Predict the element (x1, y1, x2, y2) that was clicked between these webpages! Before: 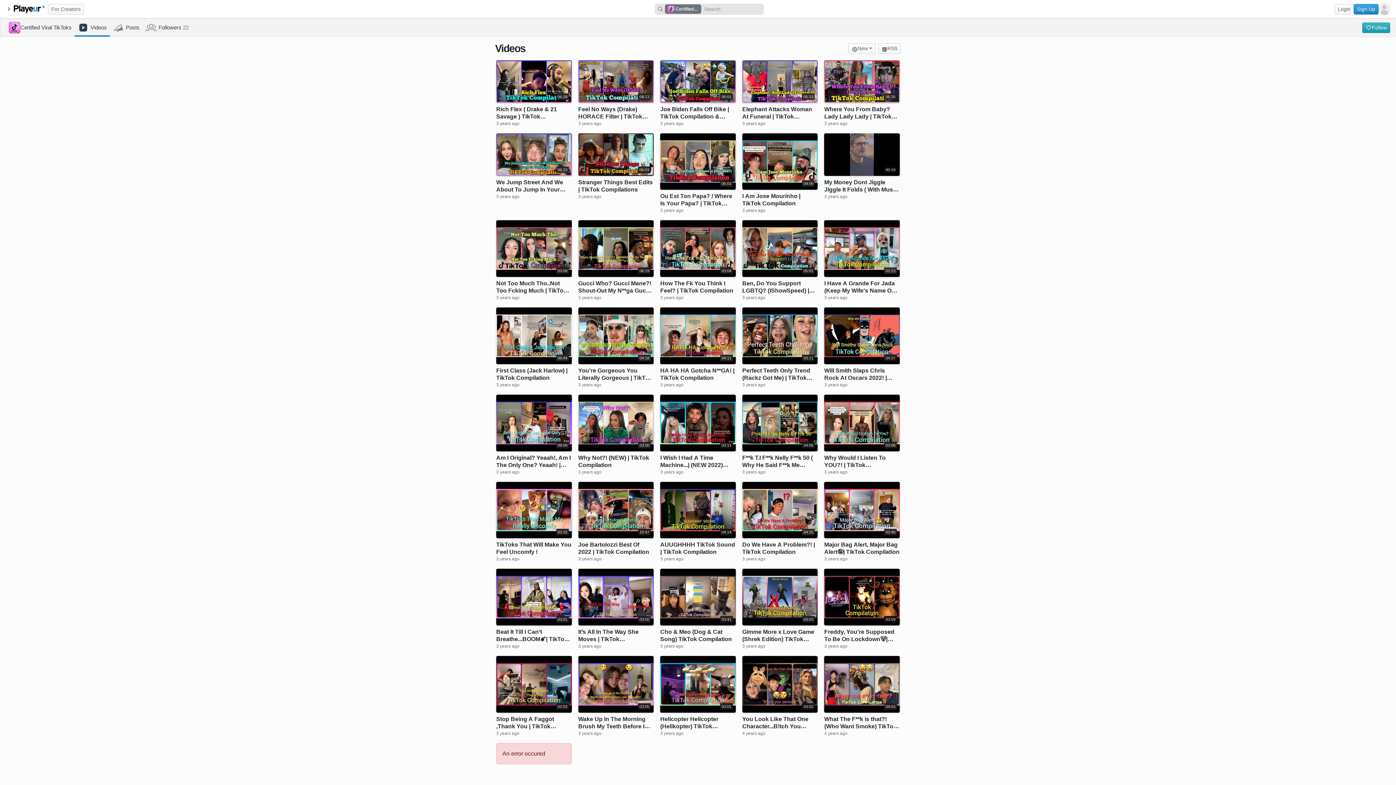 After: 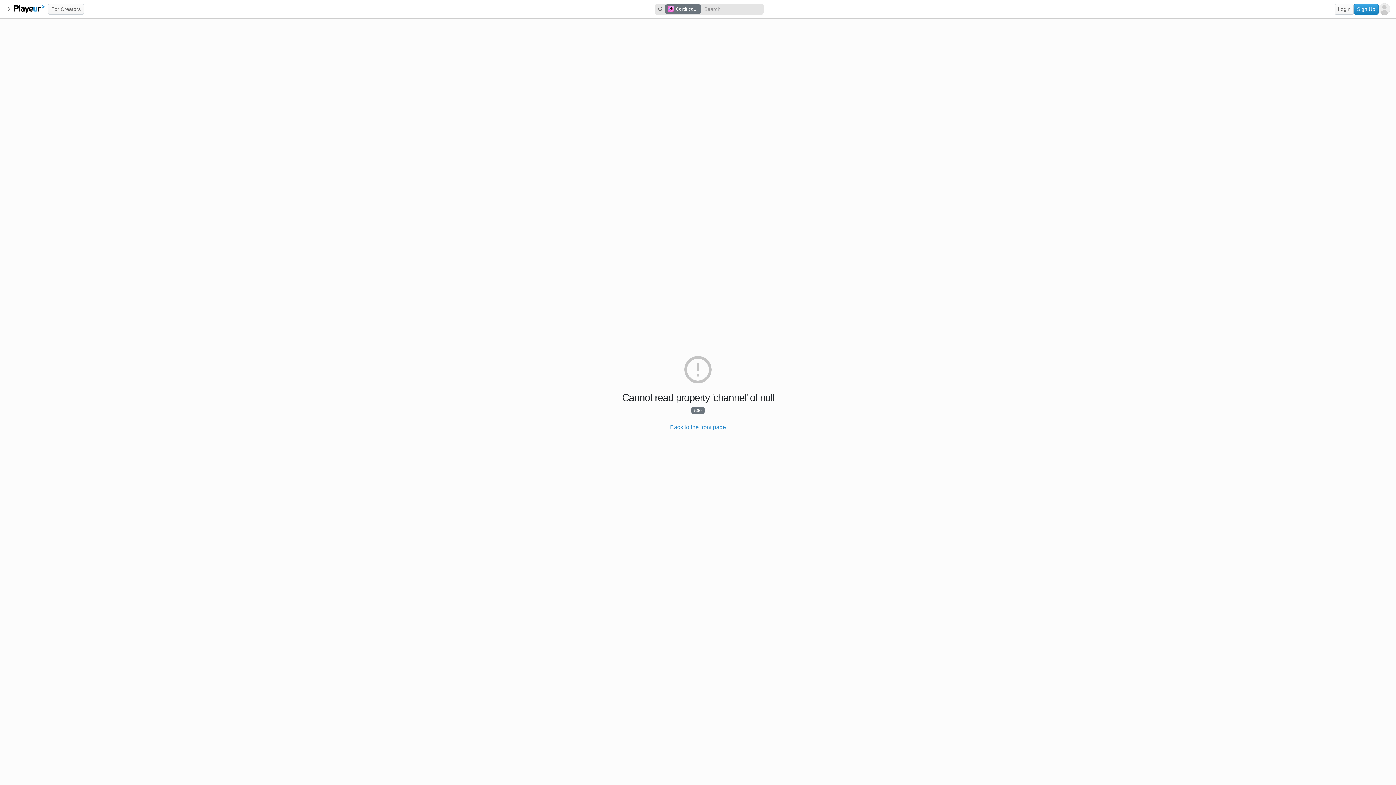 Action: label: Not Too Much Tho..Not Too Fcking Much | TikTok Compilation bbox: (496, 280, 571, 294)